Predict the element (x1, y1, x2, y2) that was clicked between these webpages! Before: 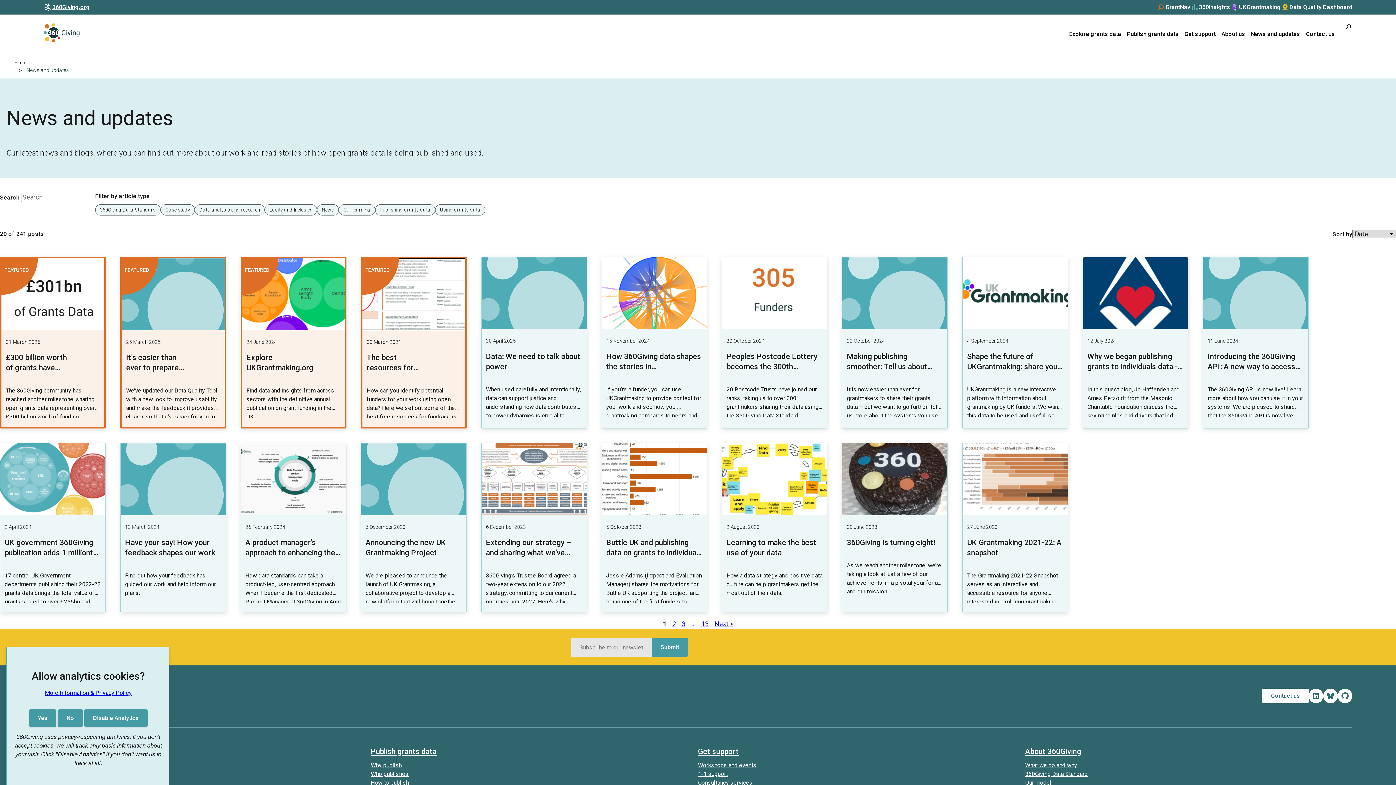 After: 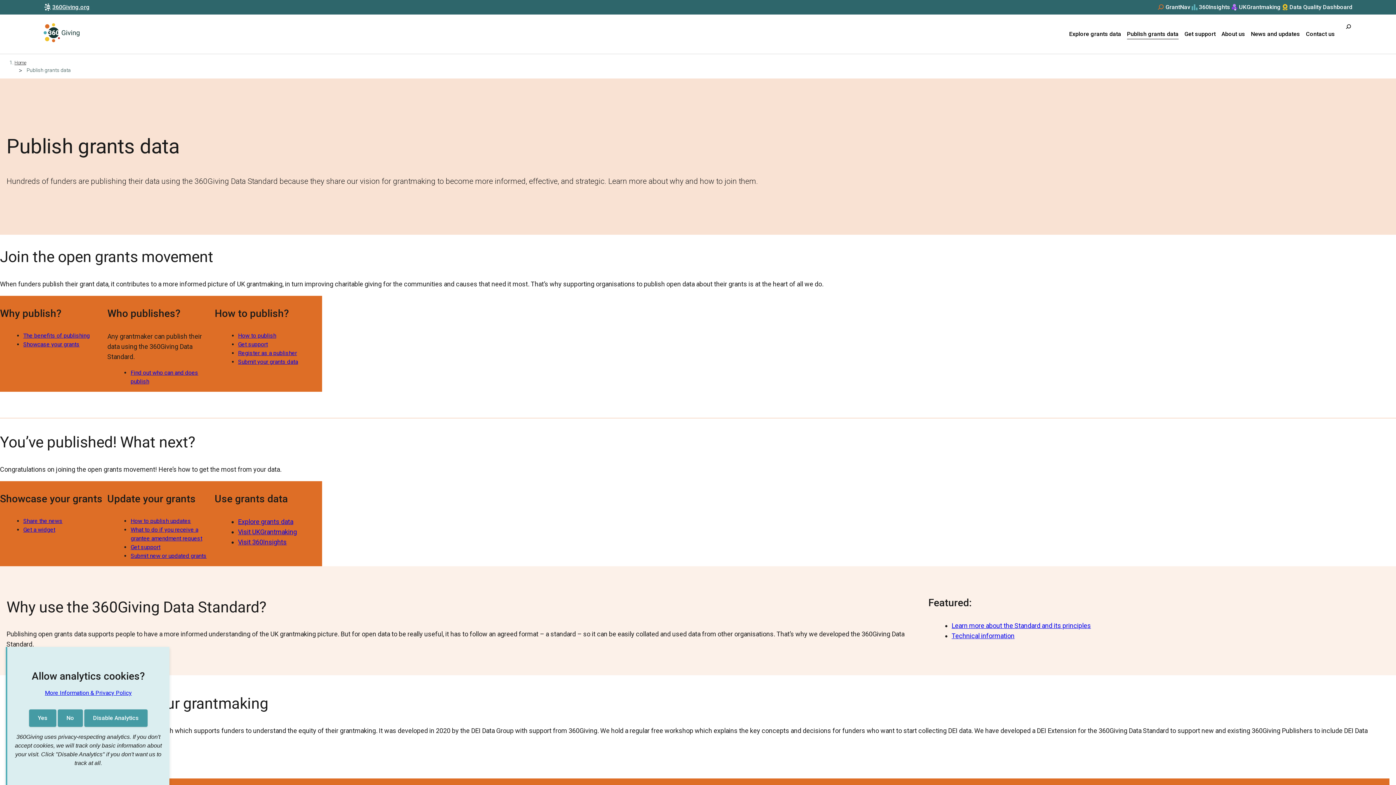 Action: bbox: (1124, 21, 1181, 46) label: Publish grants data